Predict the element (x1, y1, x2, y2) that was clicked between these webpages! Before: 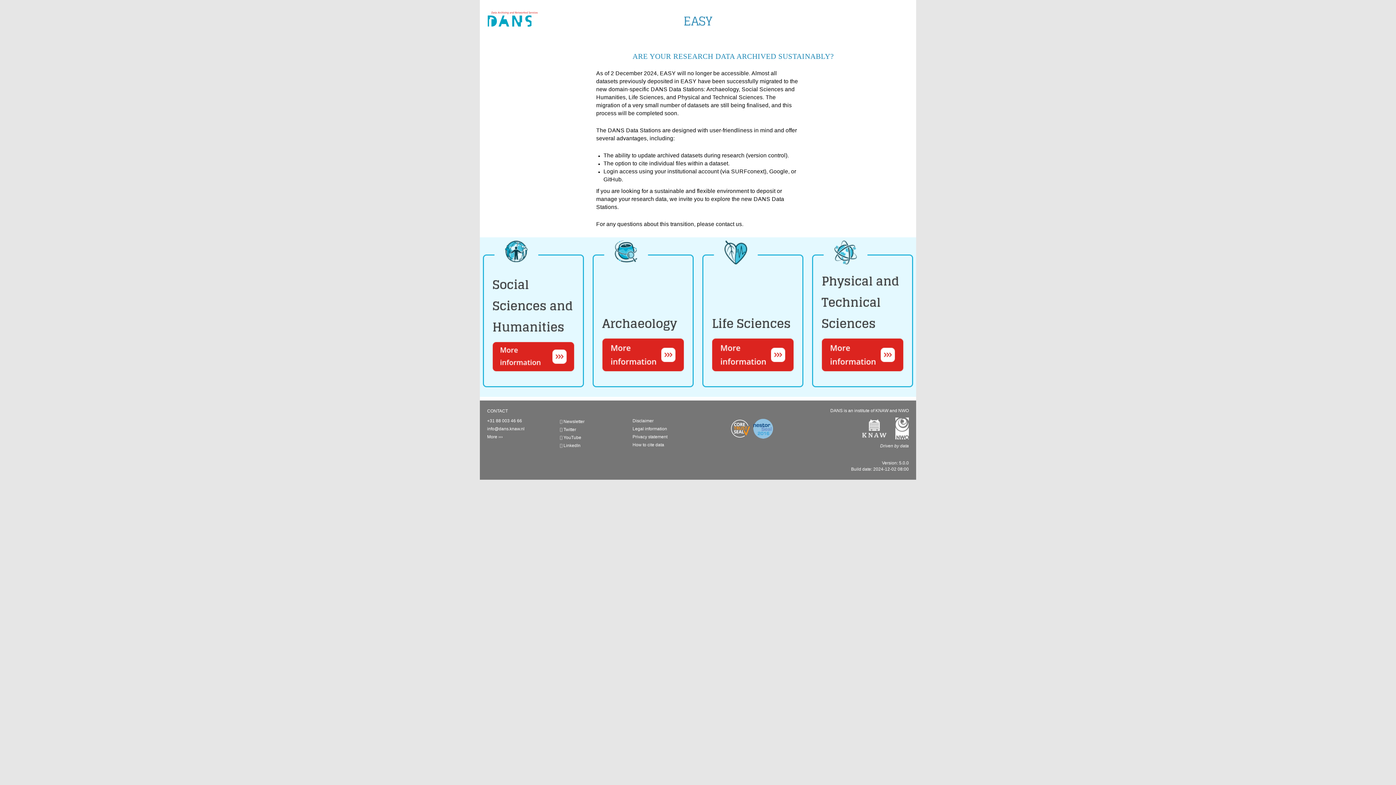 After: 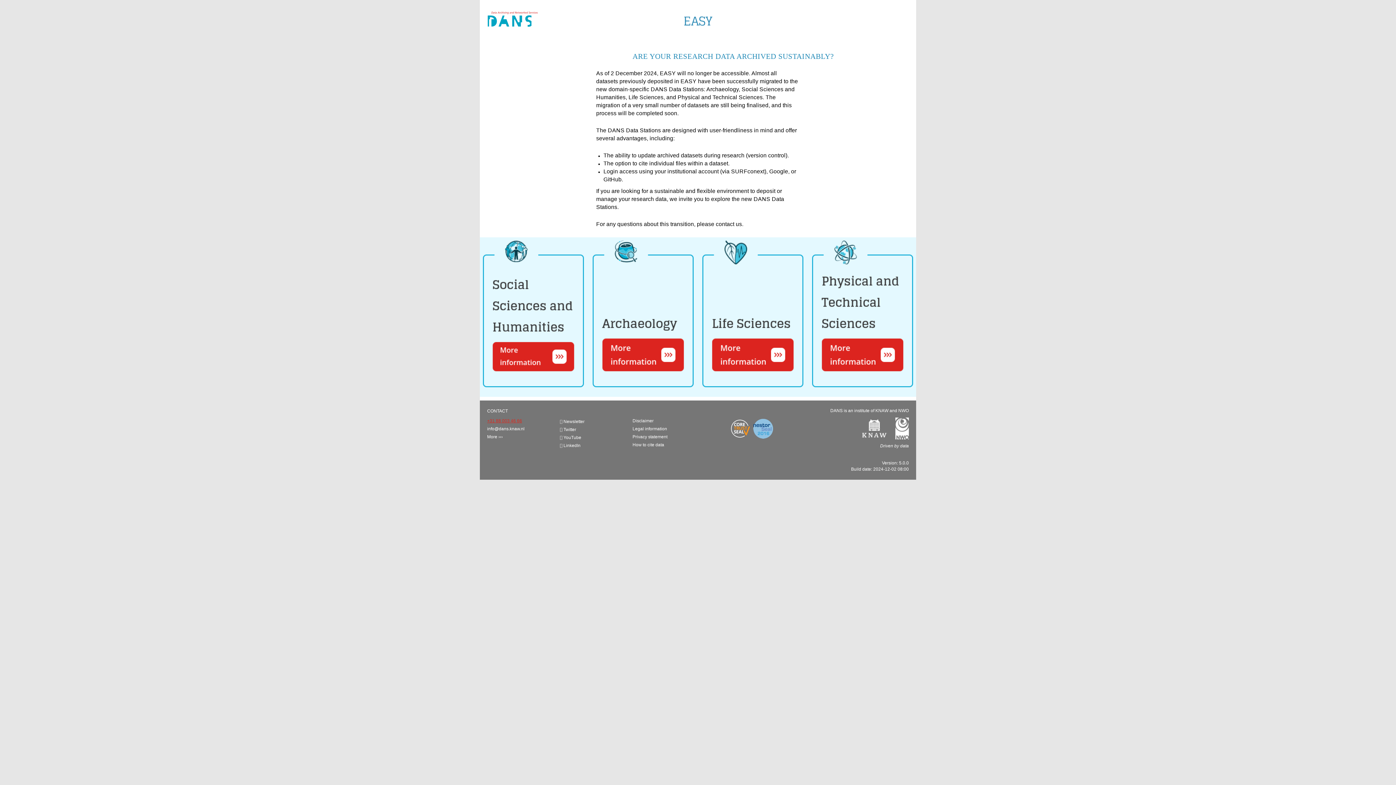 Action: label: +31 88 003 46 66 bbox: (487, 418, 522, 423)